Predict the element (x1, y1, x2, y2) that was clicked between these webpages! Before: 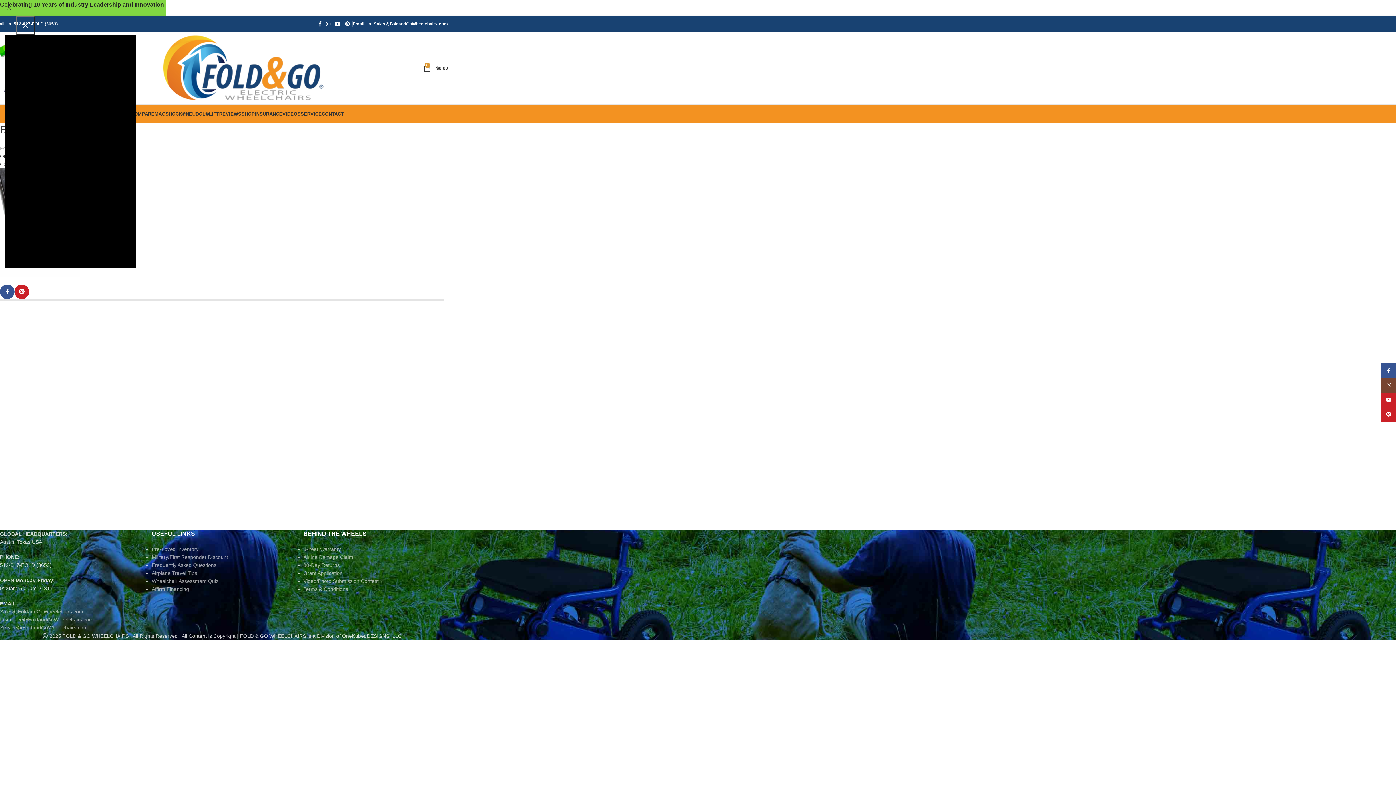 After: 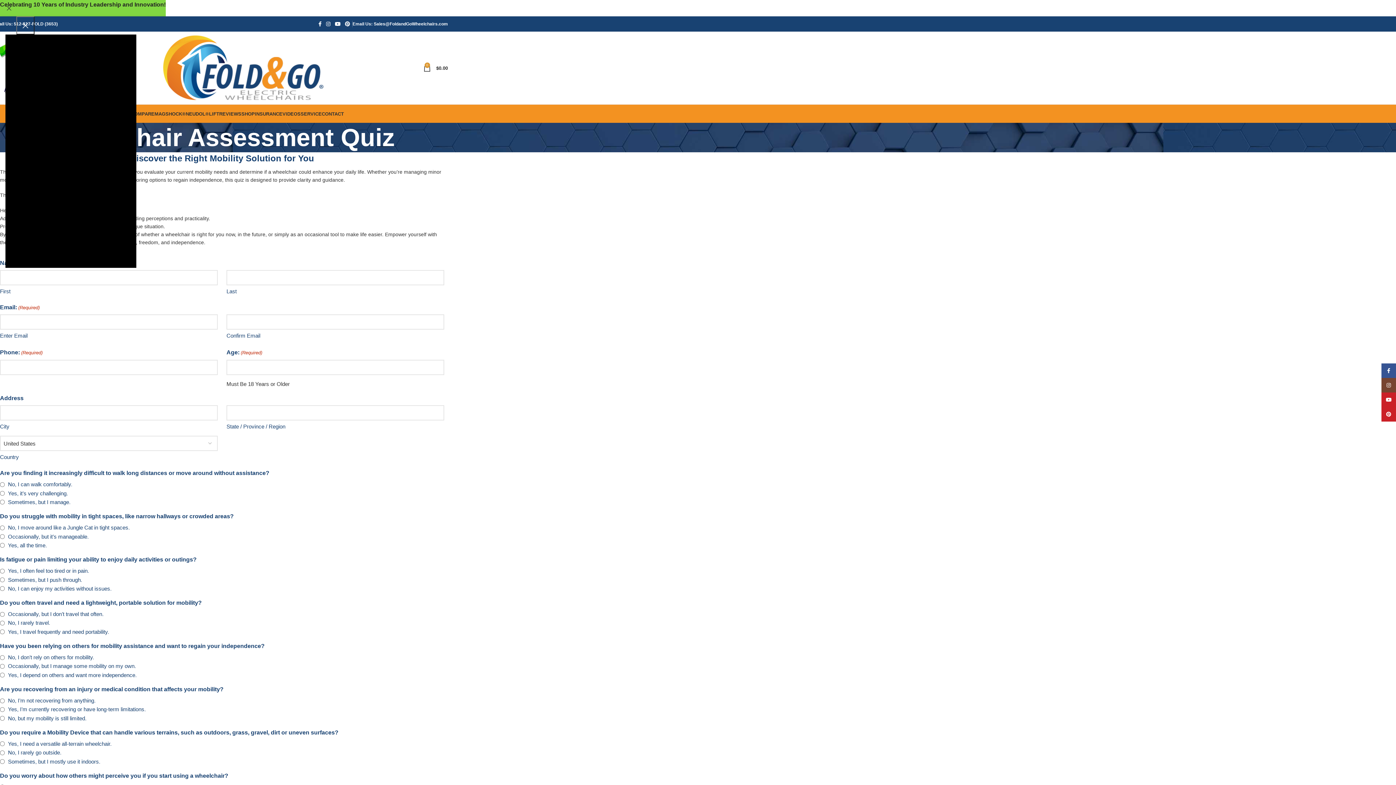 Action: label: Wheelchair Assessment Quiz bbox: (151, 578, 218, 584)